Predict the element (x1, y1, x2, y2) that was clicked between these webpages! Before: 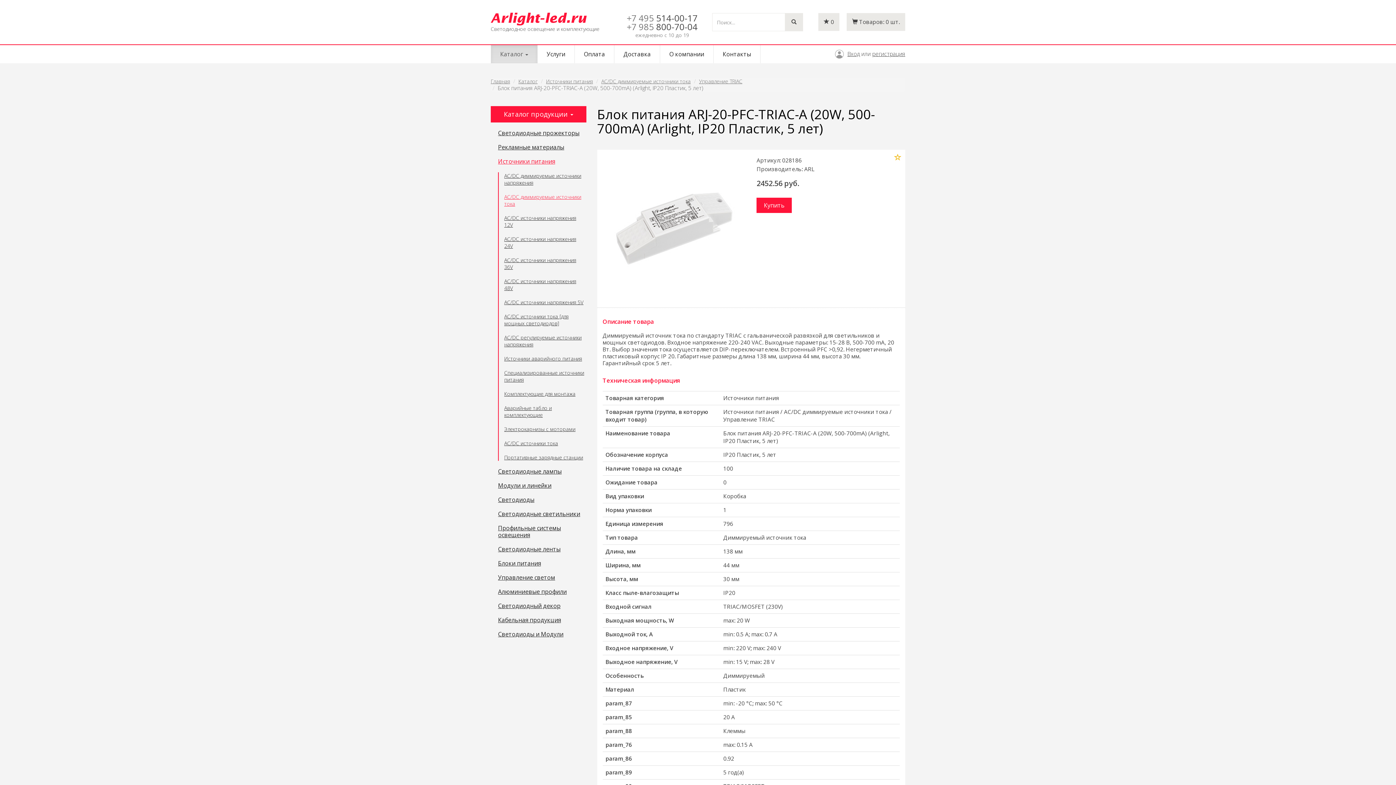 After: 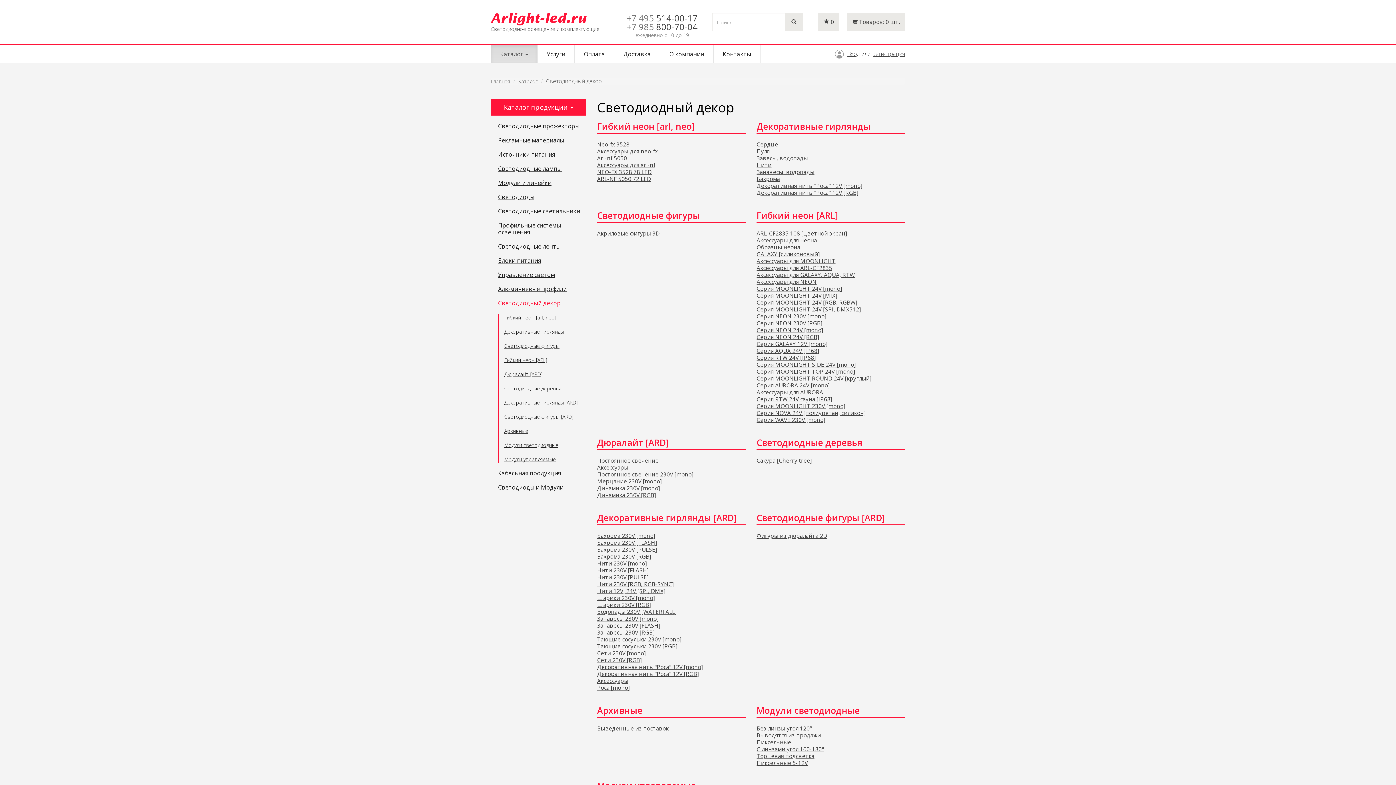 Action: bbox: (498, 602, 586, 609) label: Светодиодный декор